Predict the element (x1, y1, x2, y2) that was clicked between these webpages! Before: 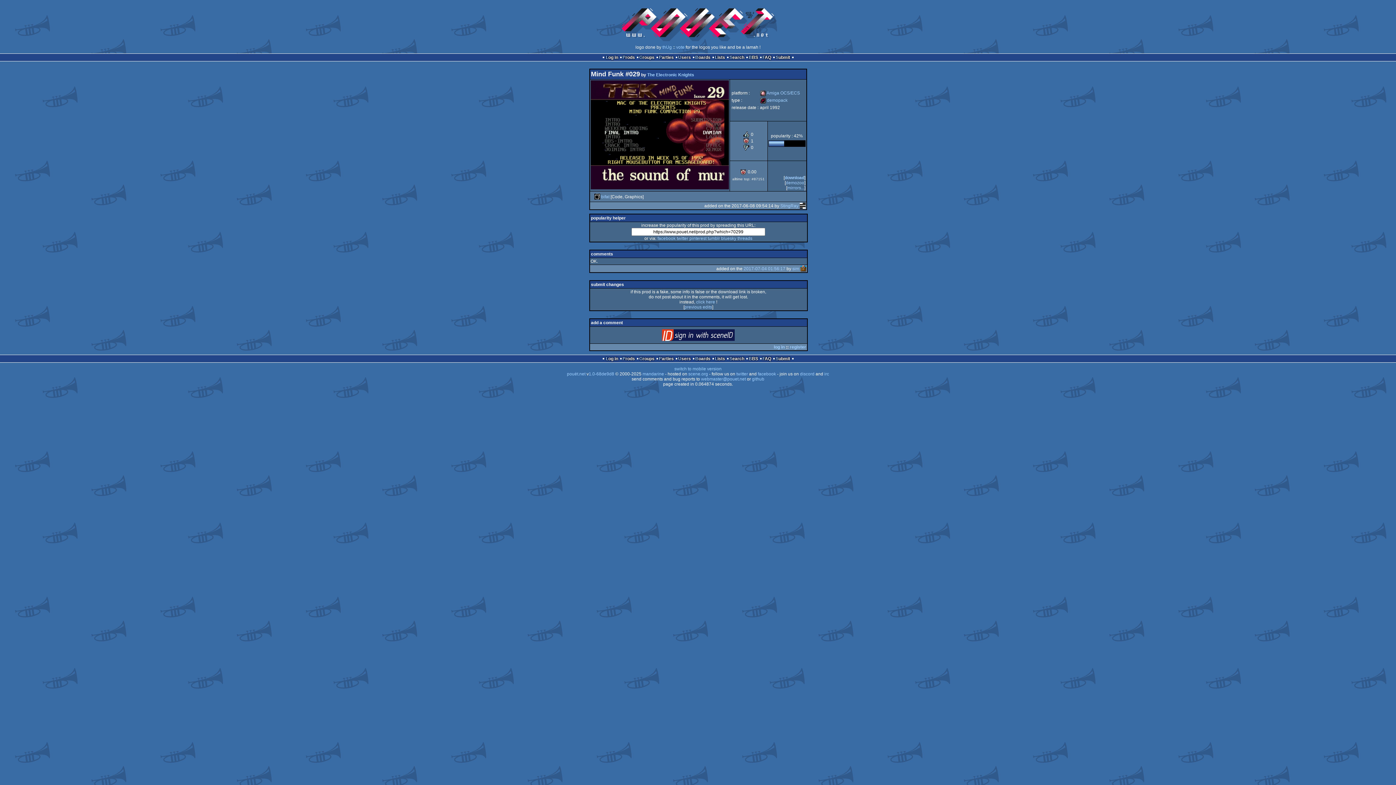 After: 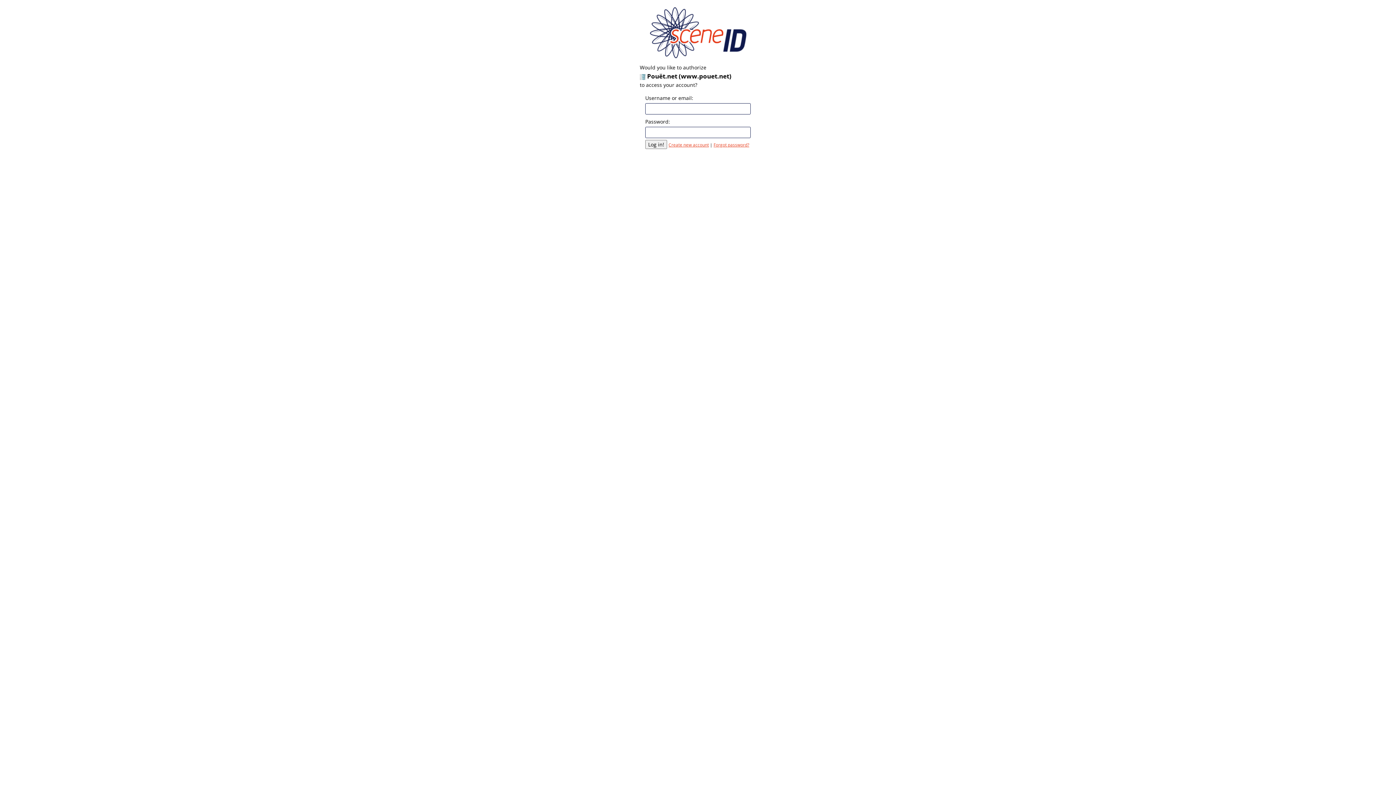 Action: bbox: (606, 54, 618, 60) label: Log in